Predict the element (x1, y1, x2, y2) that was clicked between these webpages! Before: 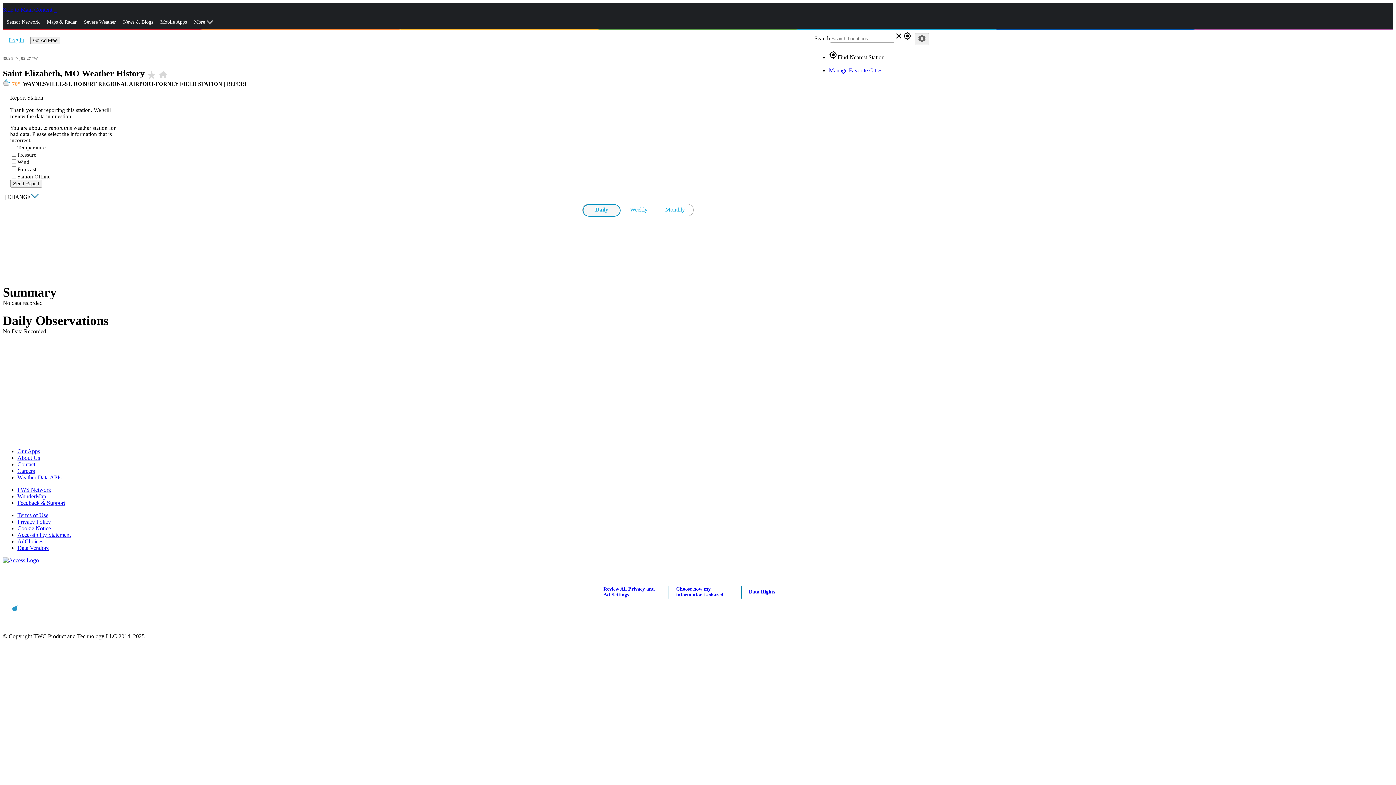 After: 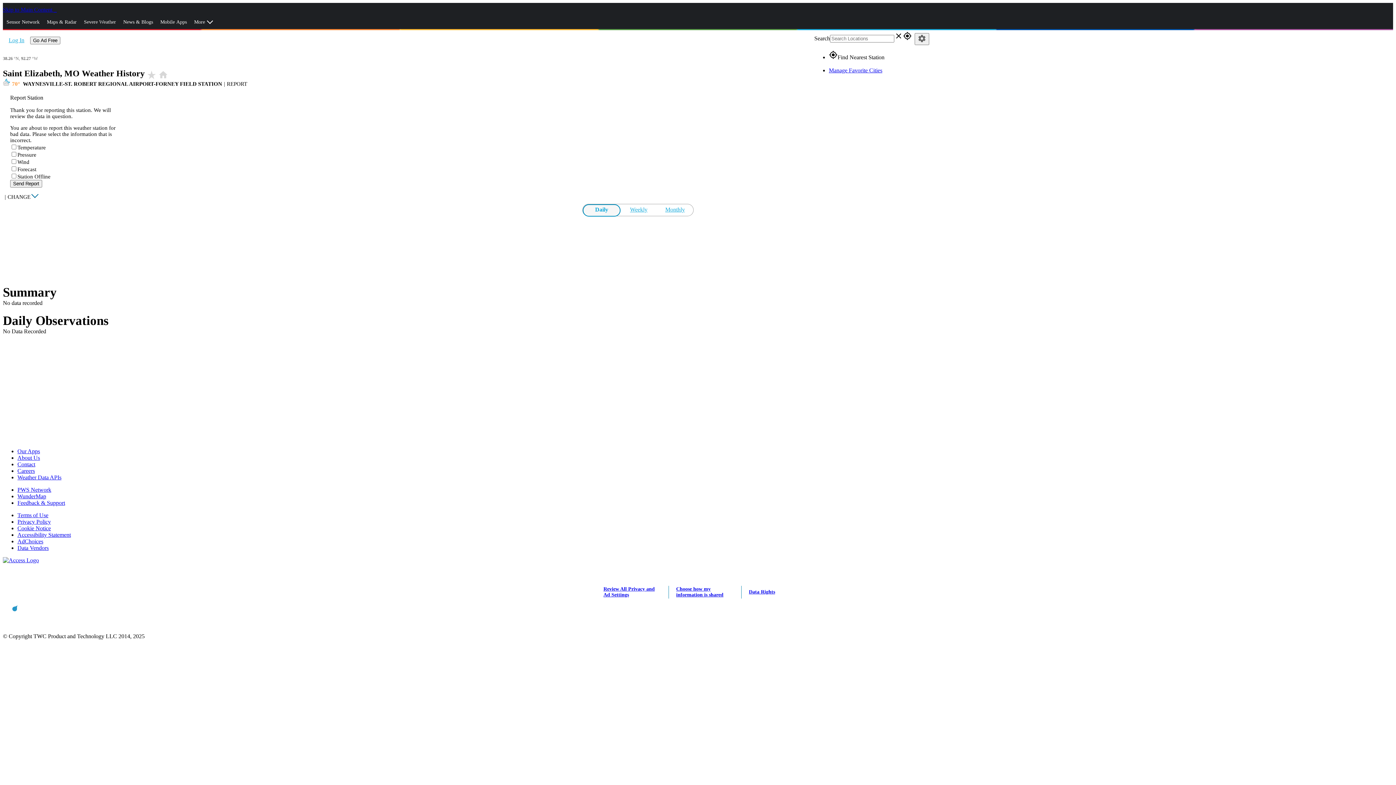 Action: label: CHANGE bbox: (7, 194, 30, 199)